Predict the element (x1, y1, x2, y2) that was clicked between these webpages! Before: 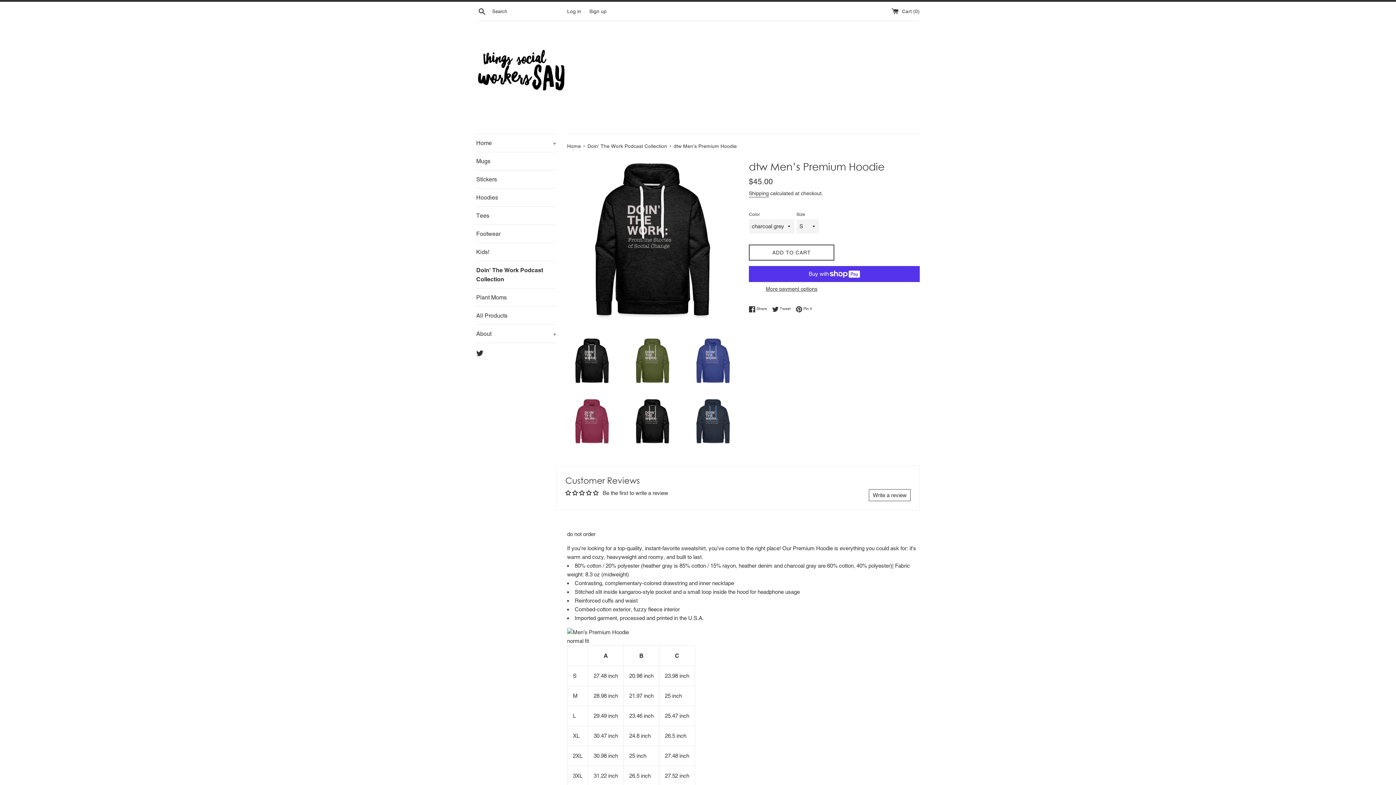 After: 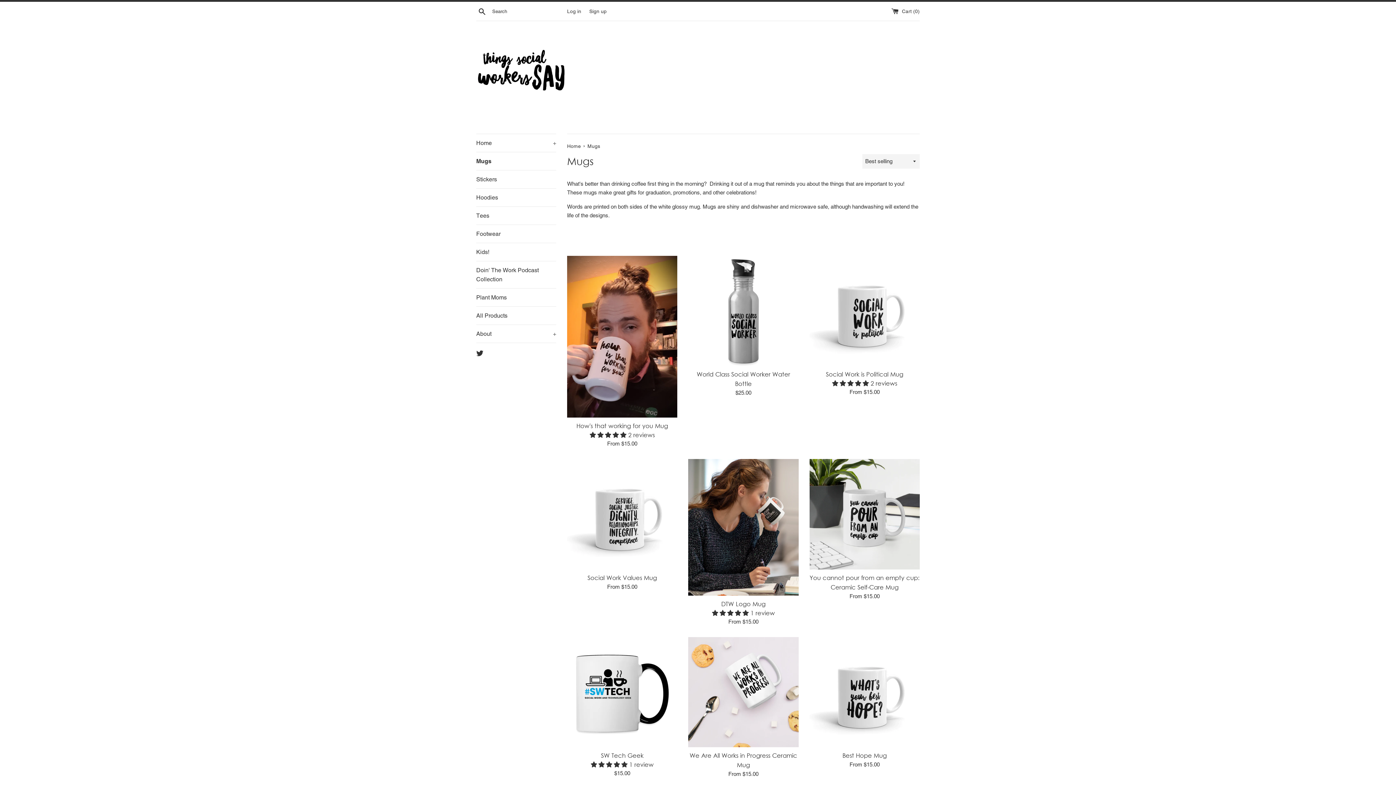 Action: bbox: (476, 152, 556, 170) label: Mugs